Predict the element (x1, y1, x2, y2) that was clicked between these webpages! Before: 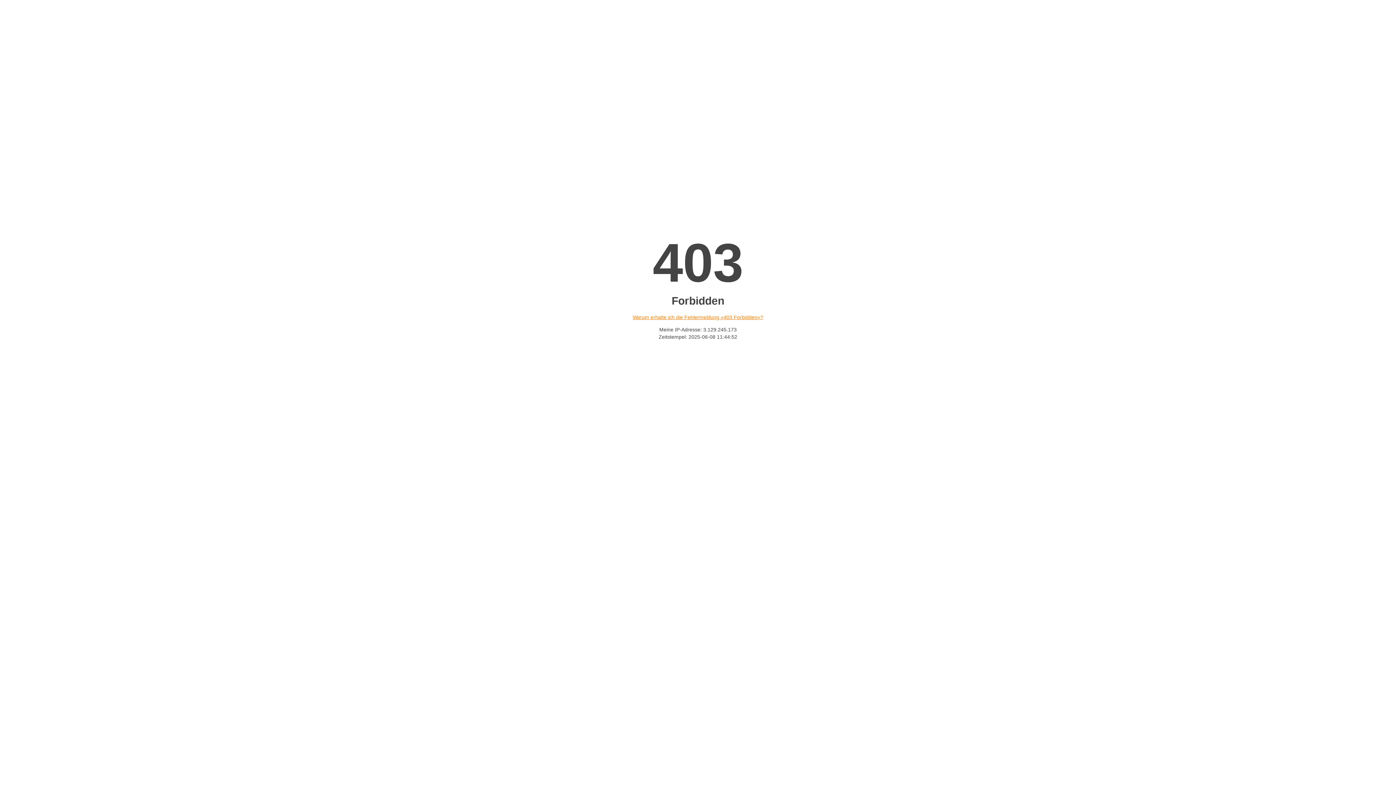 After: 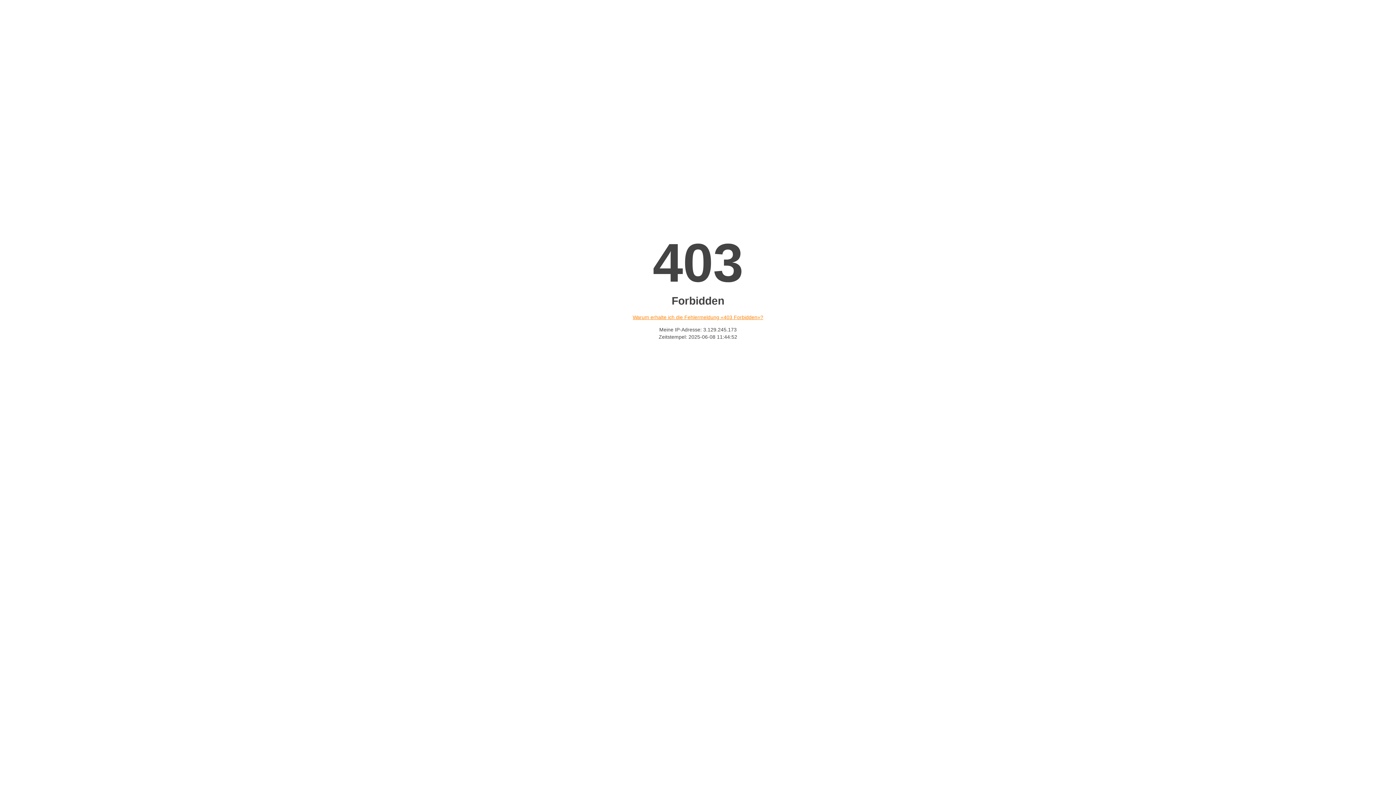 Action: label: Warum erhalte ich die Fehlermeldung «403 Forbidden»? bbox: (632, 314, 763, 320)